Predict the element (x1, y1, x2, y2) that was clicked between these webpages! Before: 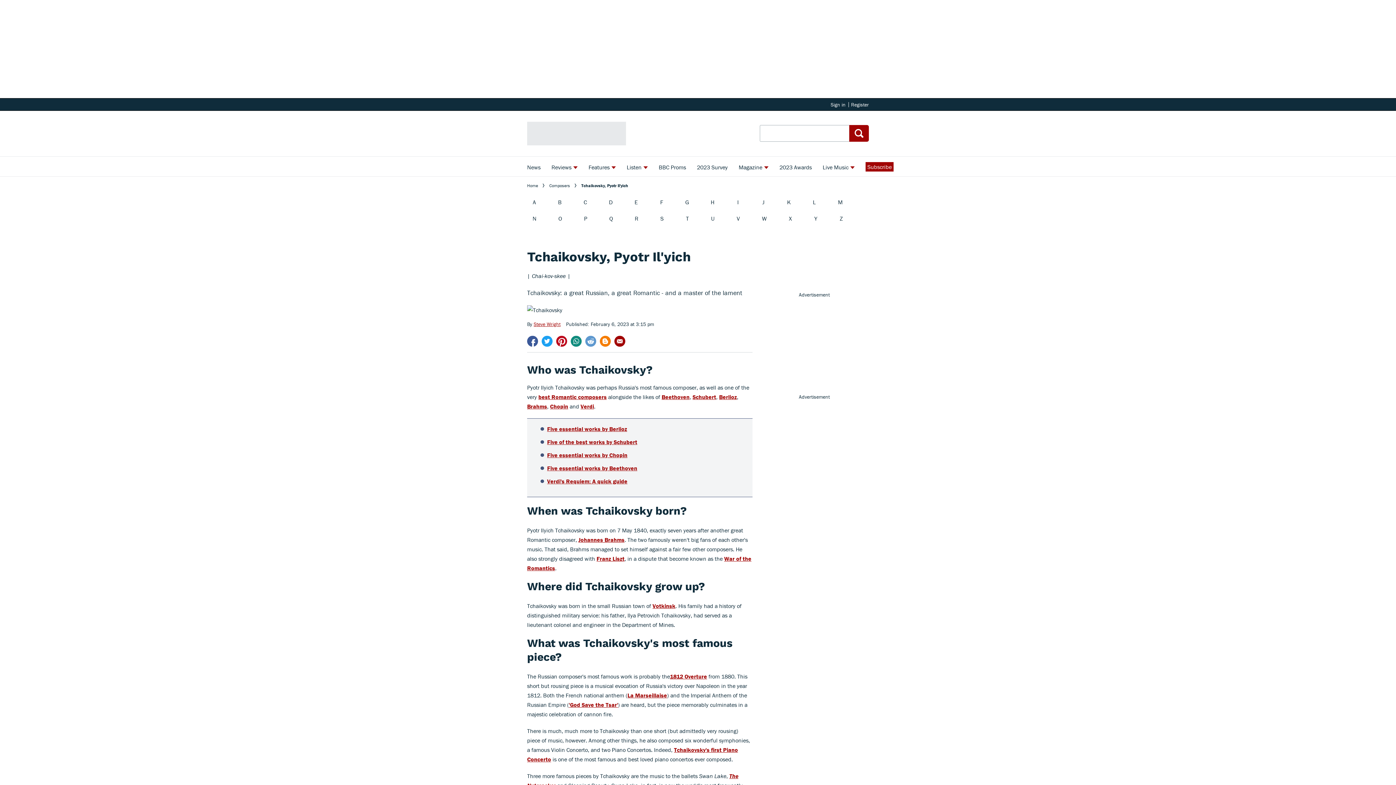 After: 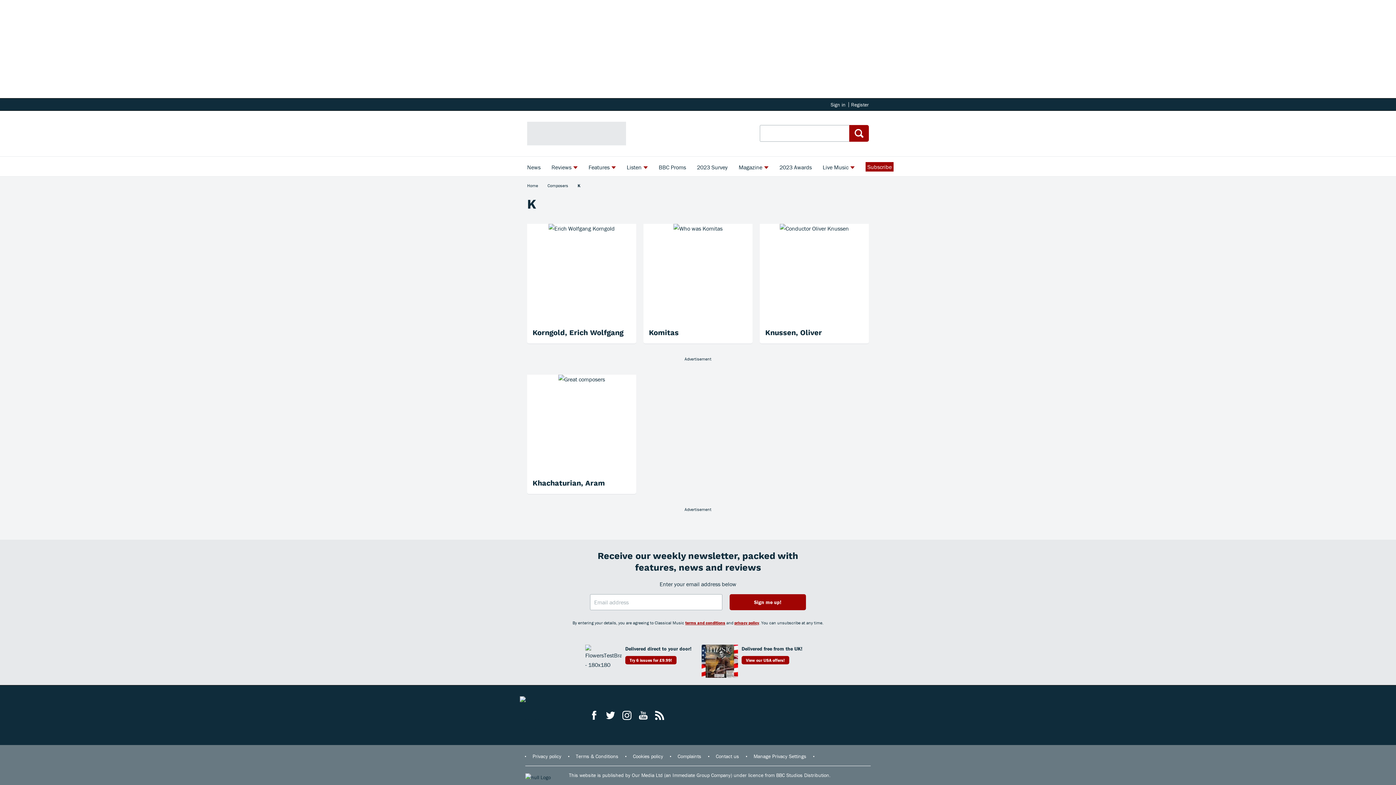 Action: bbox: (781, 193, 796, 210) label: K